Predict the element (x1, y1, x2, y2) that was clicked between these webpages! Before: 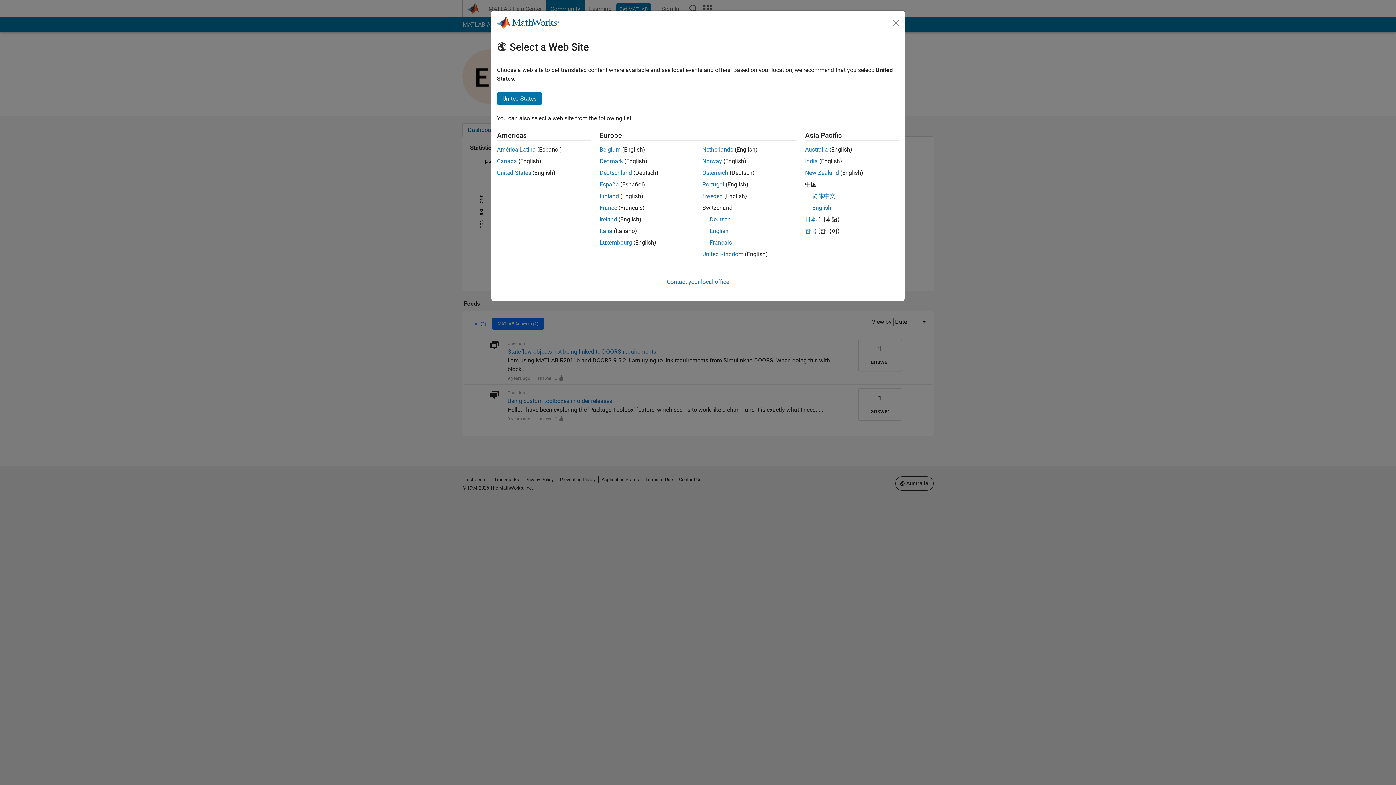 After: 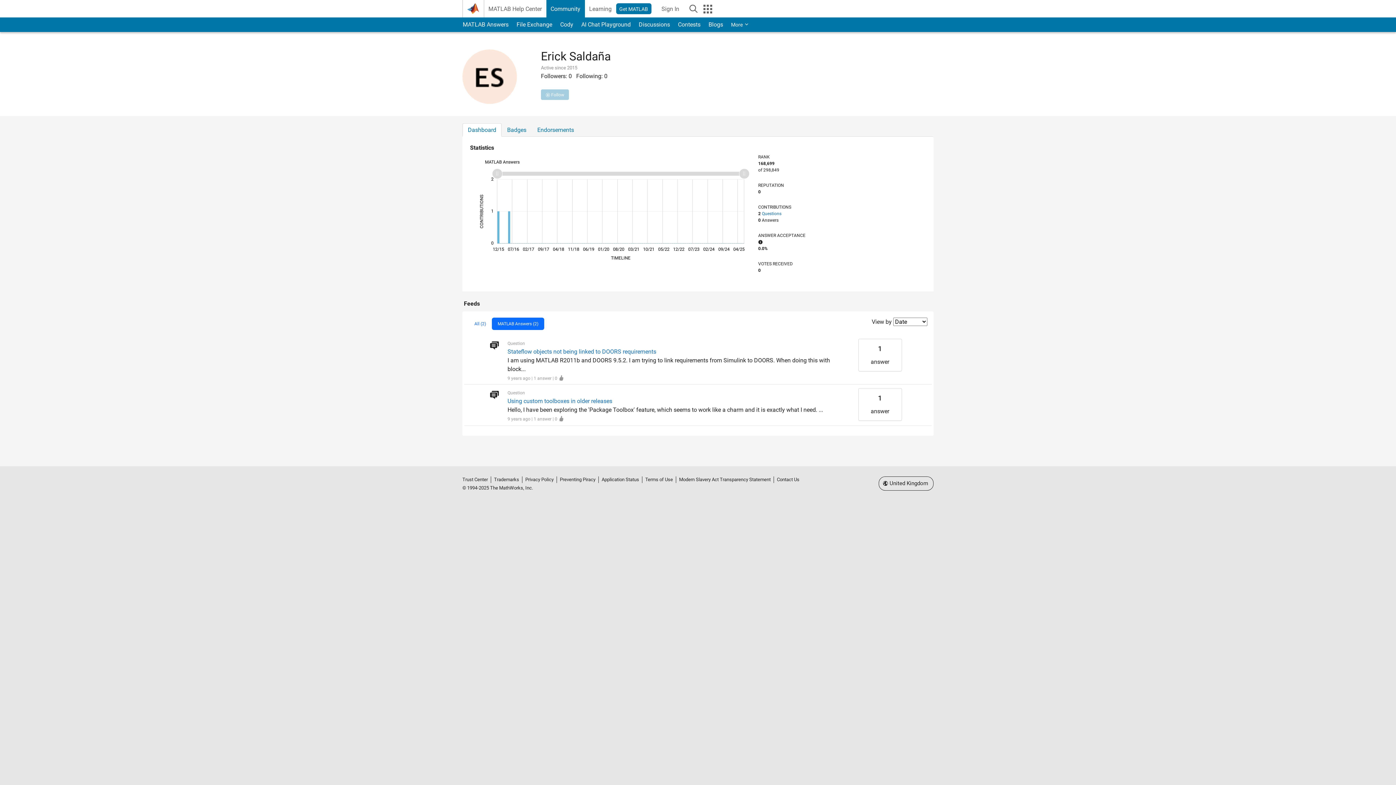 Action: label: United Kingdom bbox: (702, 250, 743, 257)